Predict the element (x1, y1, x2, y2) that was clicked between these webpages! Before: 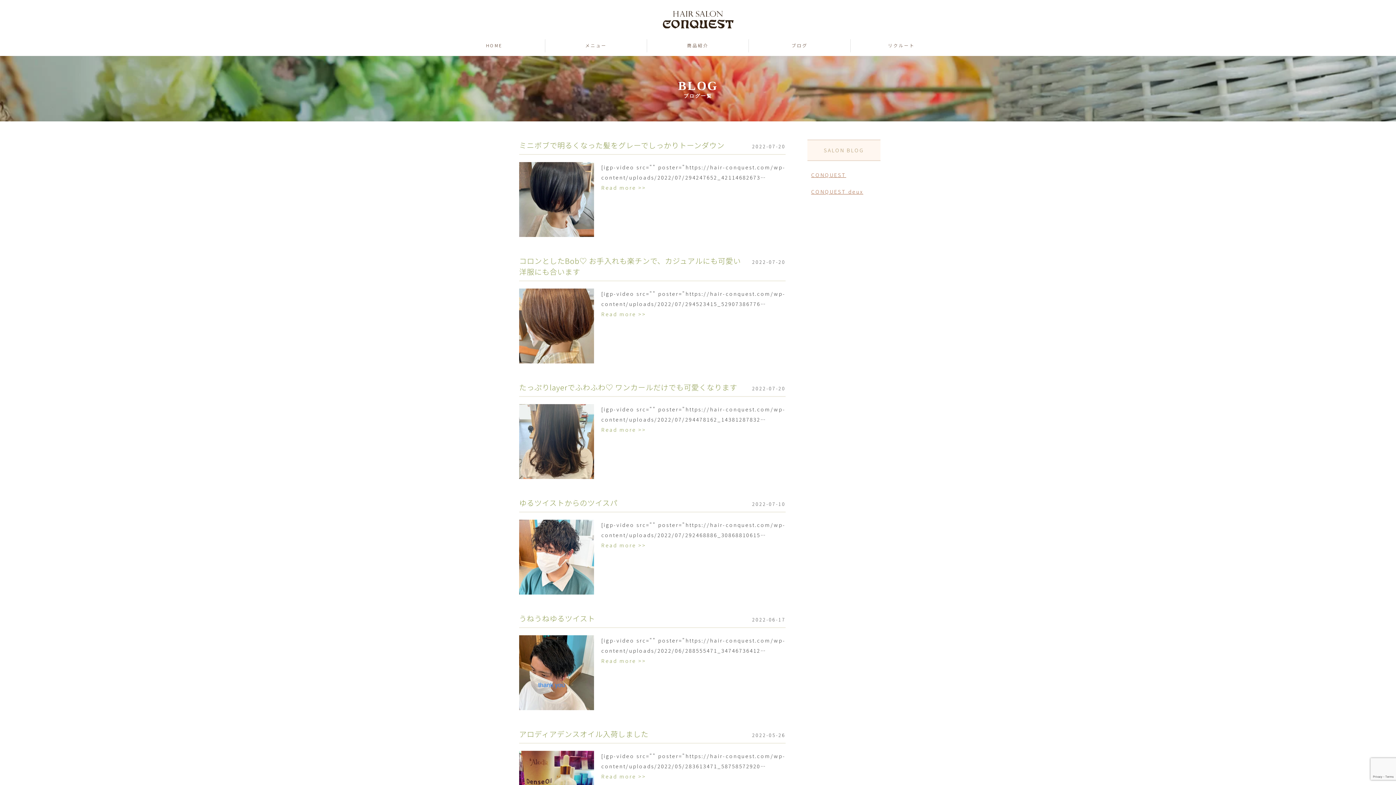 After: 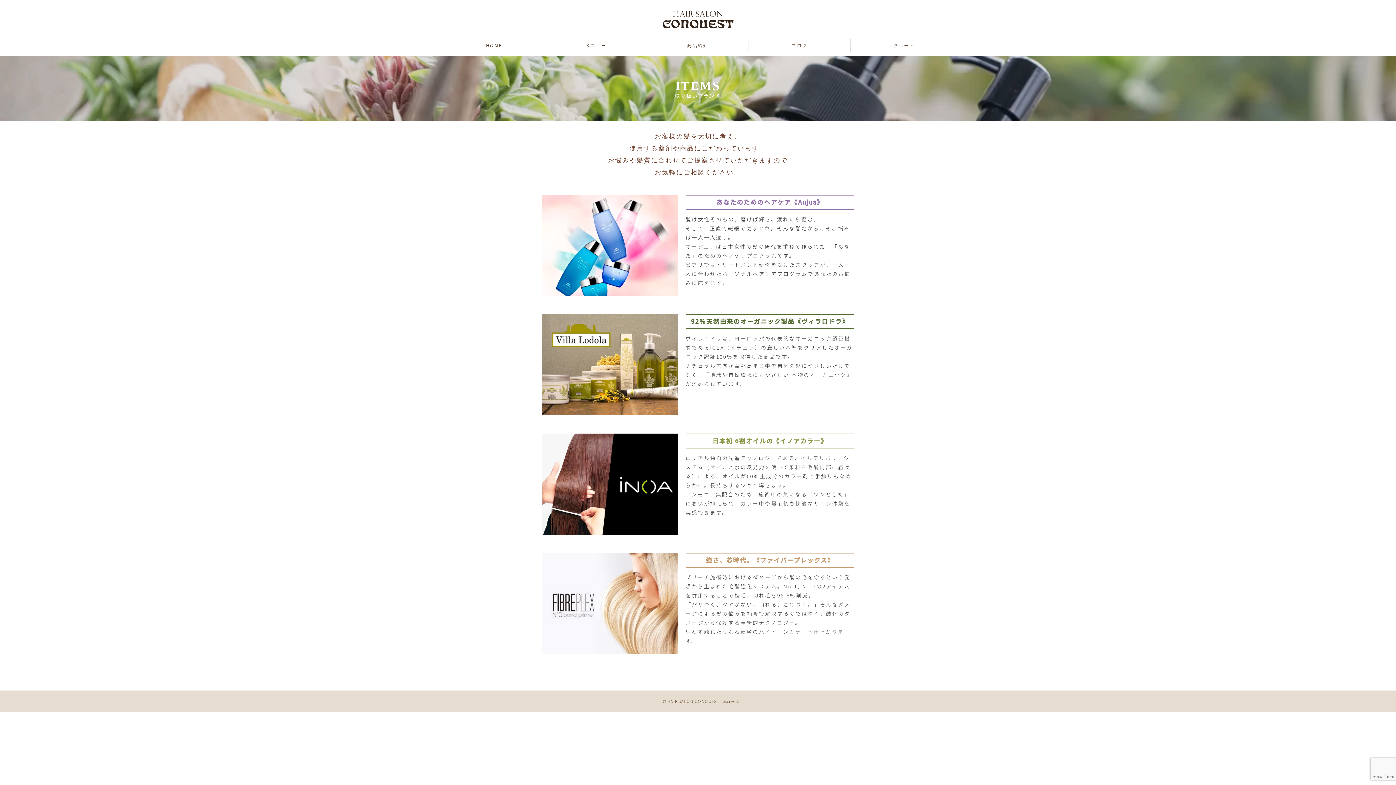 Action: bbox: (647, 39, 748, 52) label: 商品紹介